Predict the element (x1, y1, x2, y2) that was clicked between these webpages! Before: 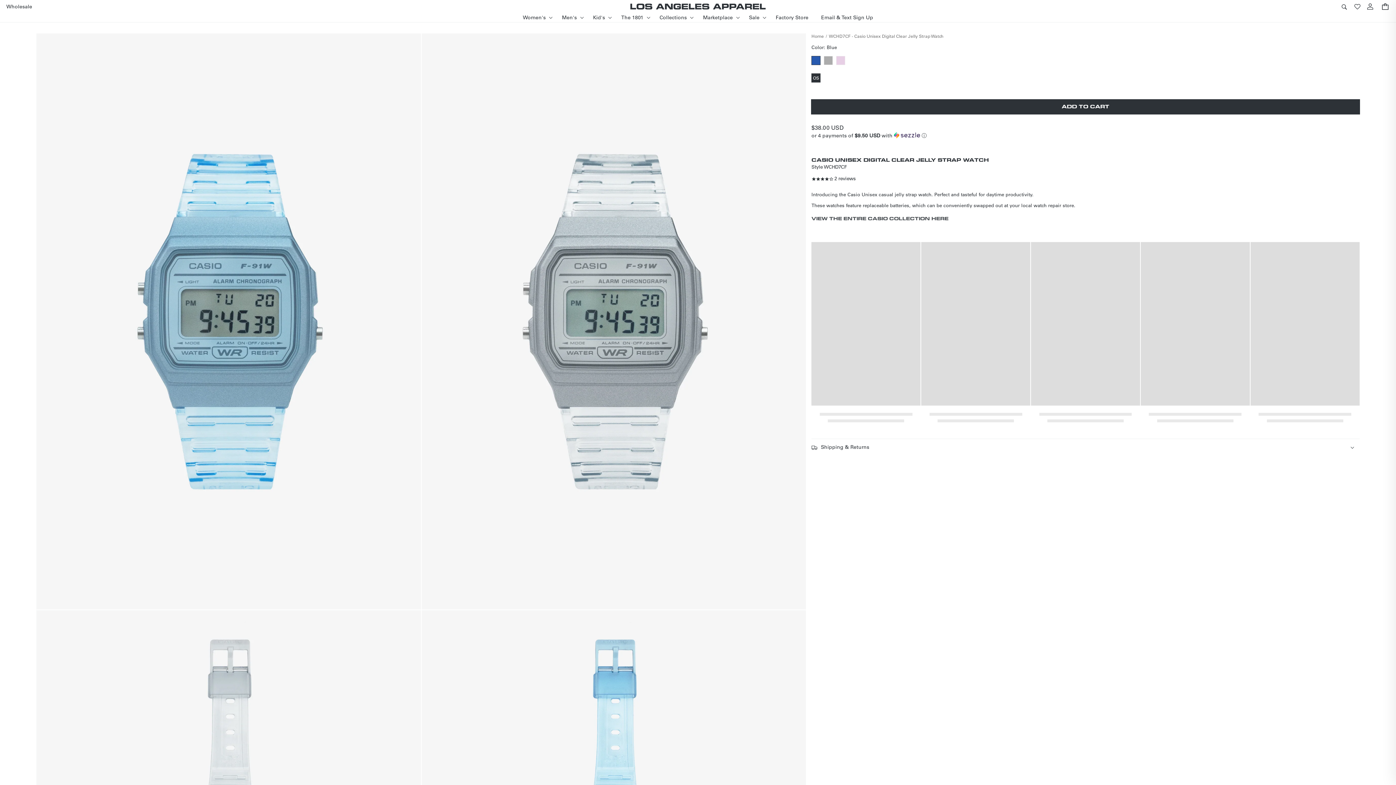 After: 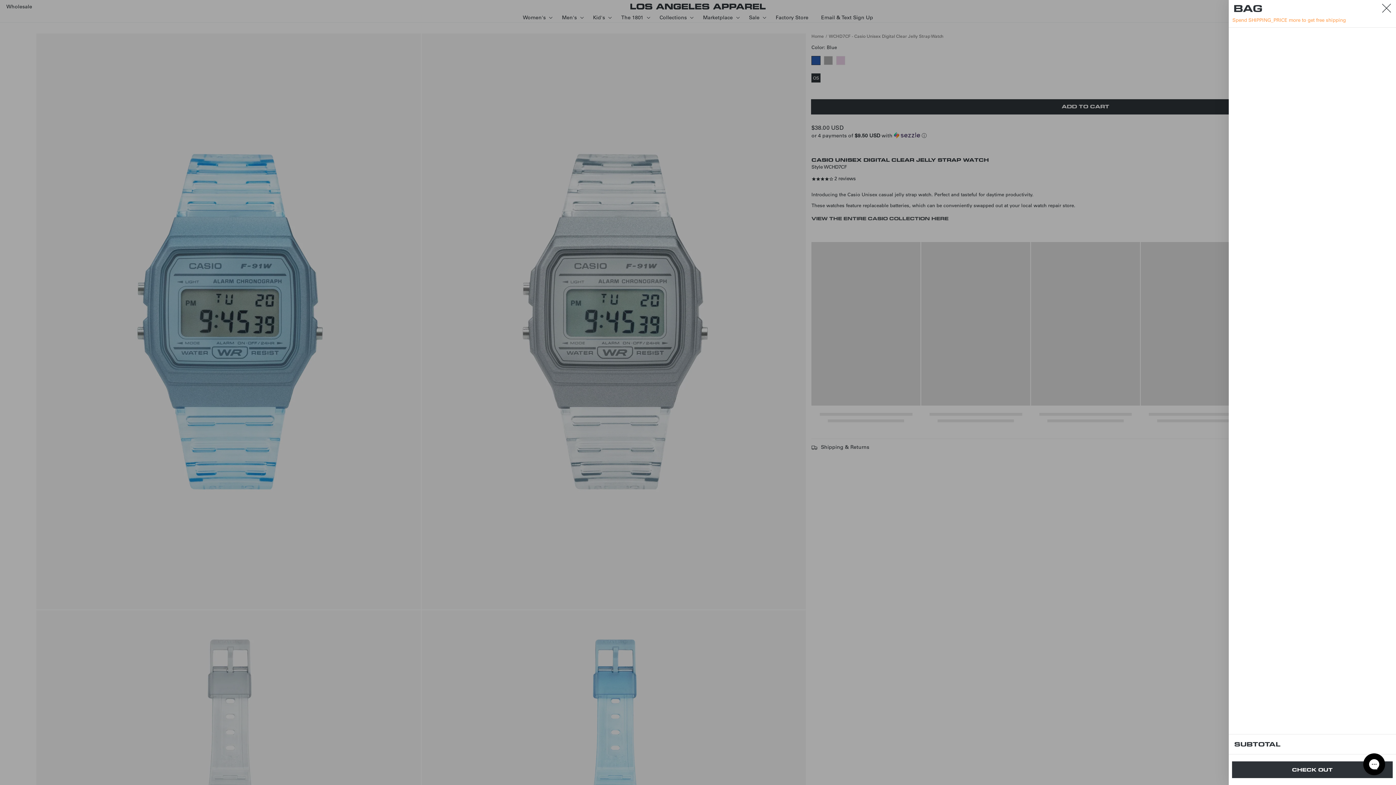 Action: bbox: (811, 99, 1359, 114) label: ADD TO CART